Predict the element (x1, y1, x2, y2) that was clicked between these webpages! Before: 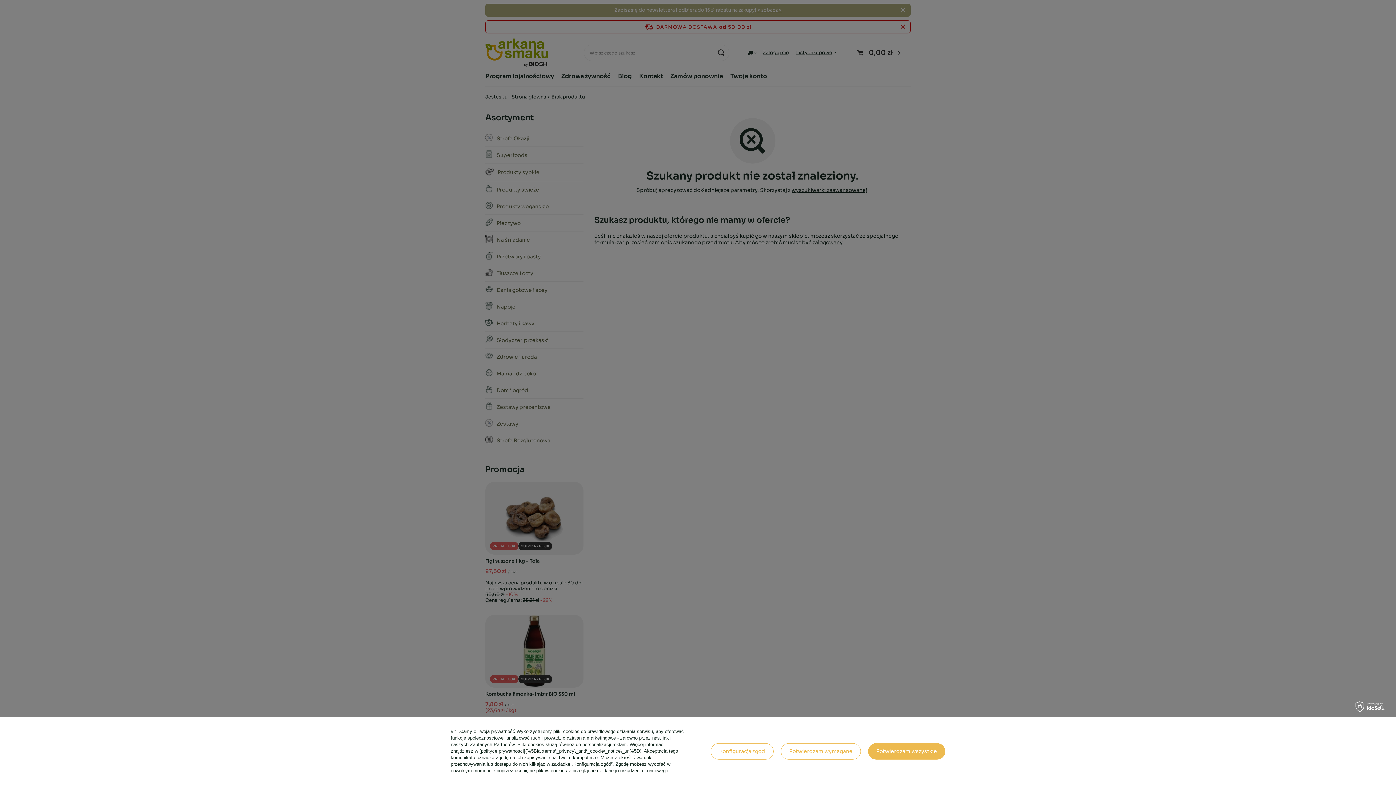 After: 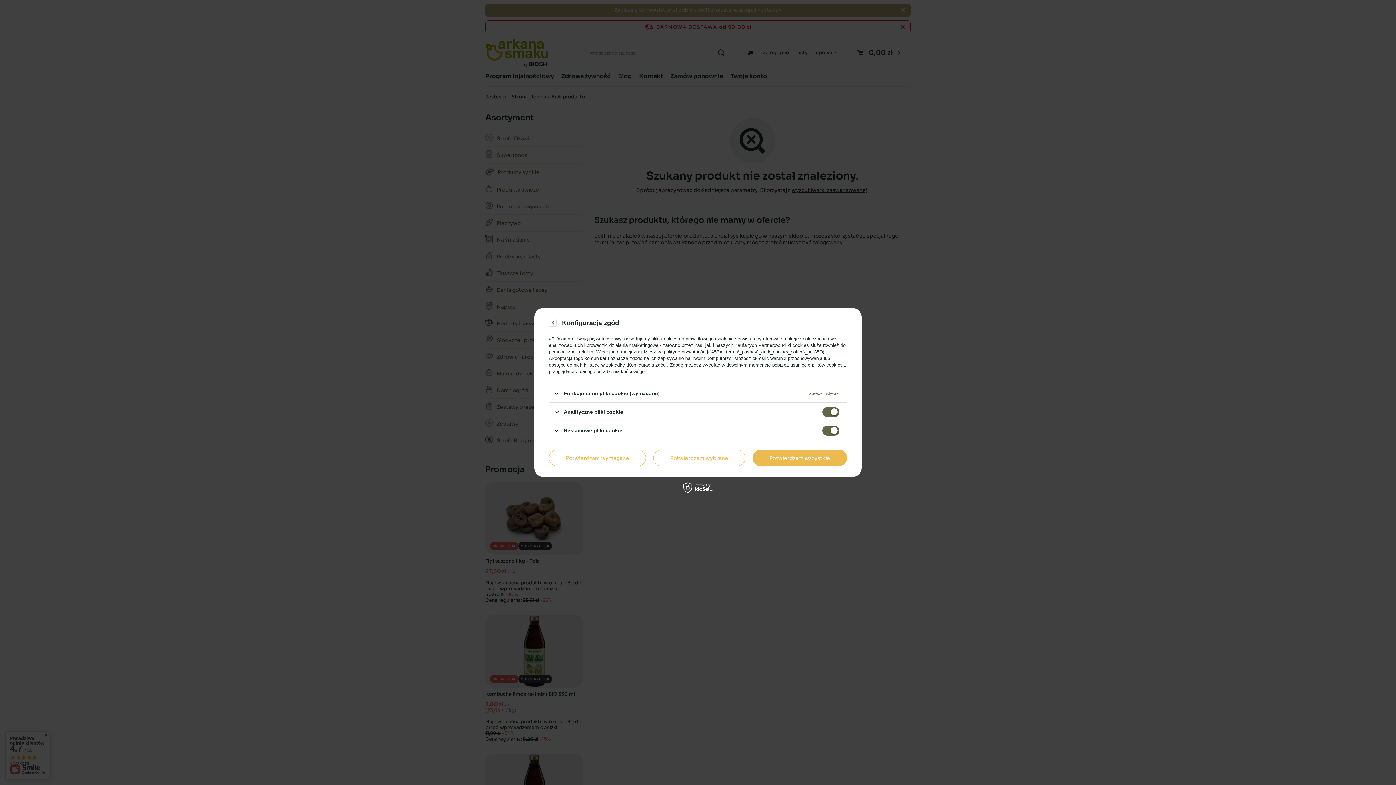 Action: label: Konfiguracja zgód bbox: (710, 743, 773, 759)